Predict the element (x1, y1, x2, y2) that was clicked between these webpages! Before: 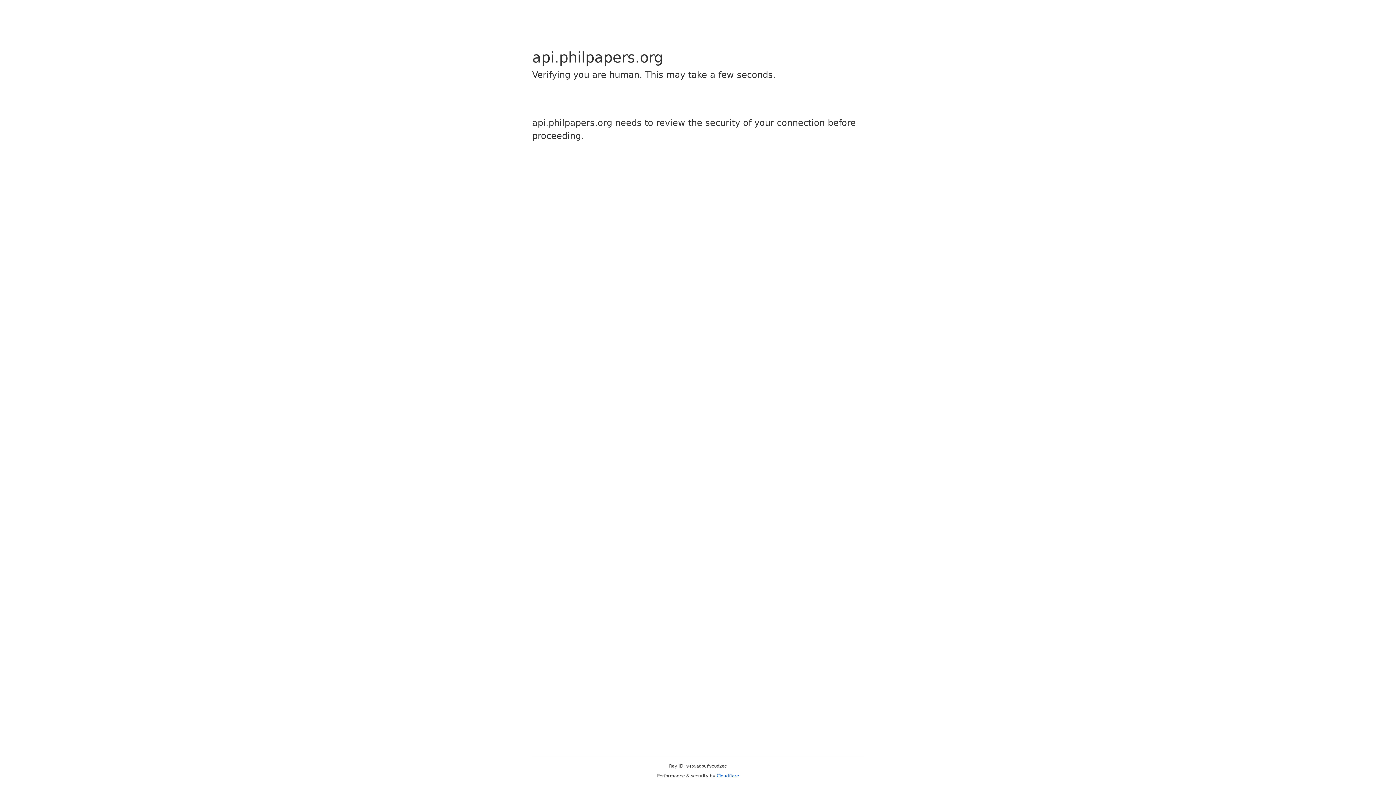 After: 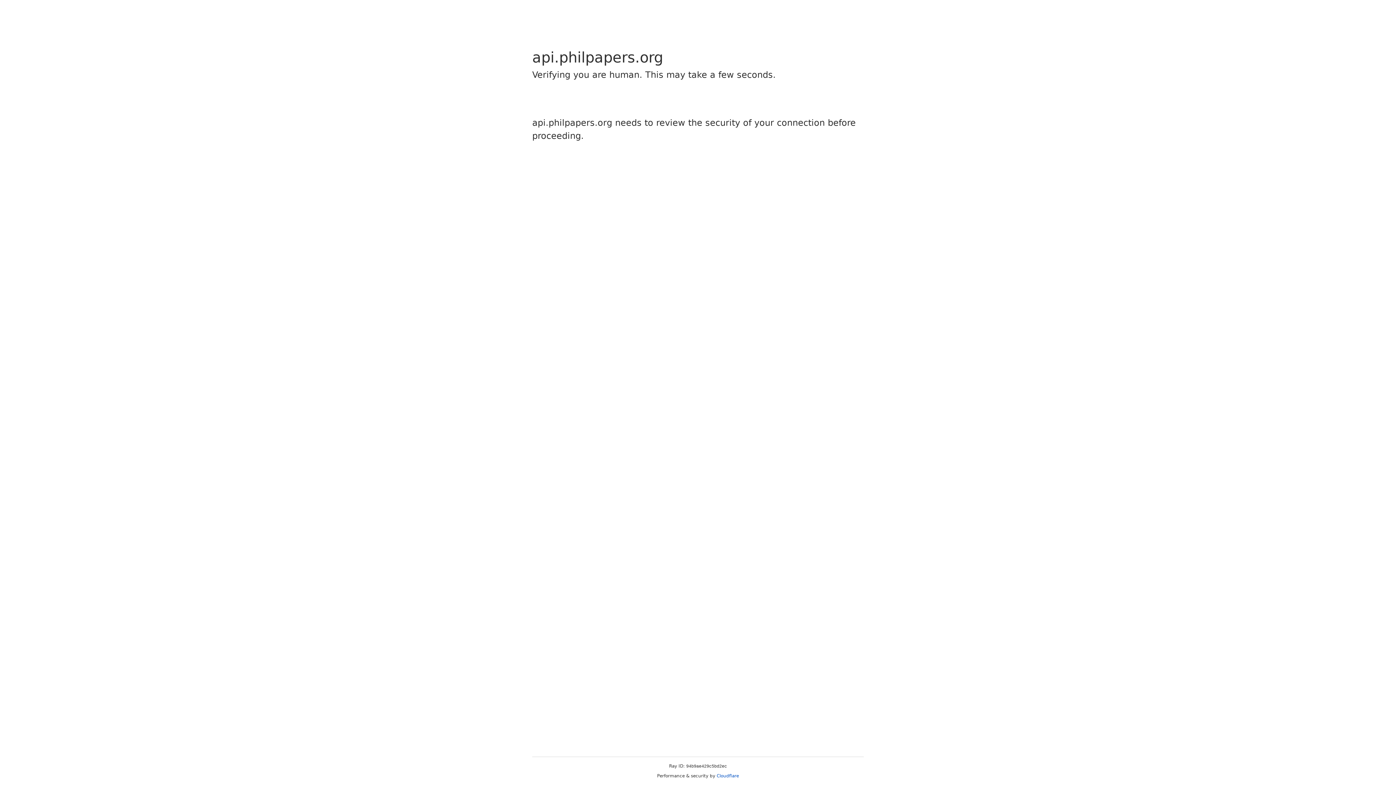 Action: label: Cloudflare bbox: (716, 773, 739, 778)